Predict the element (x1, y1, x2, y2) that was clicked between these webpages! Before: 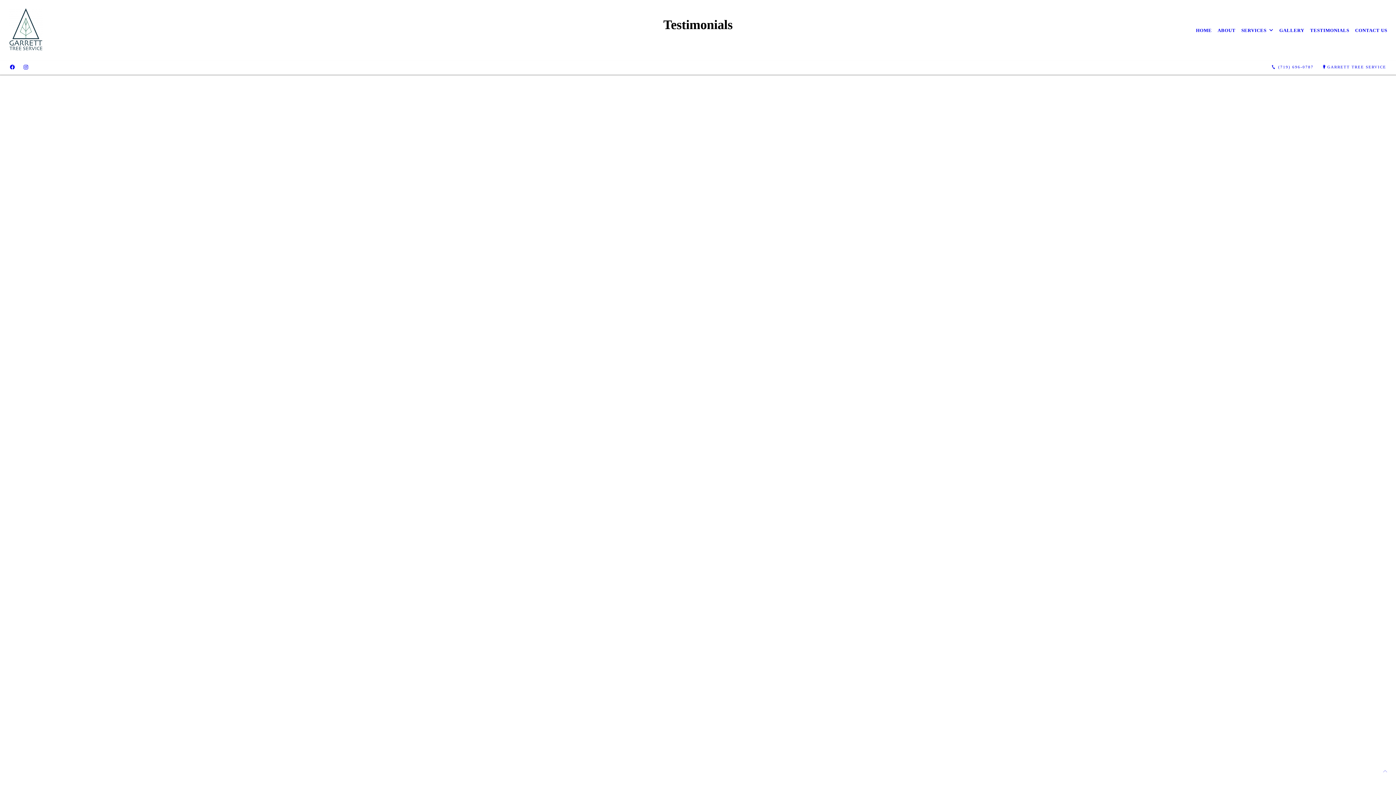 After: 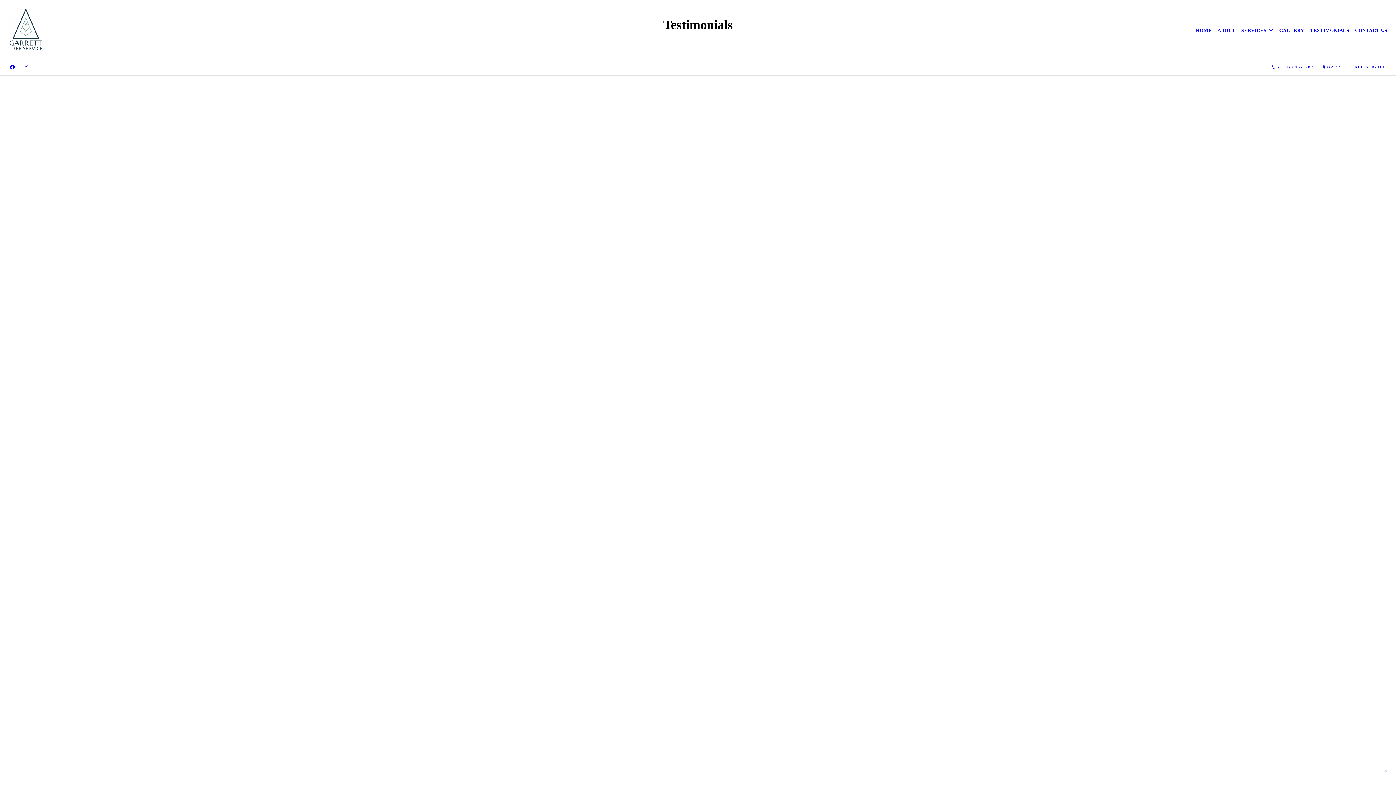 Action: bbox: (1317, 63, 1390, 71) label: GARRETT TREE SERVICE